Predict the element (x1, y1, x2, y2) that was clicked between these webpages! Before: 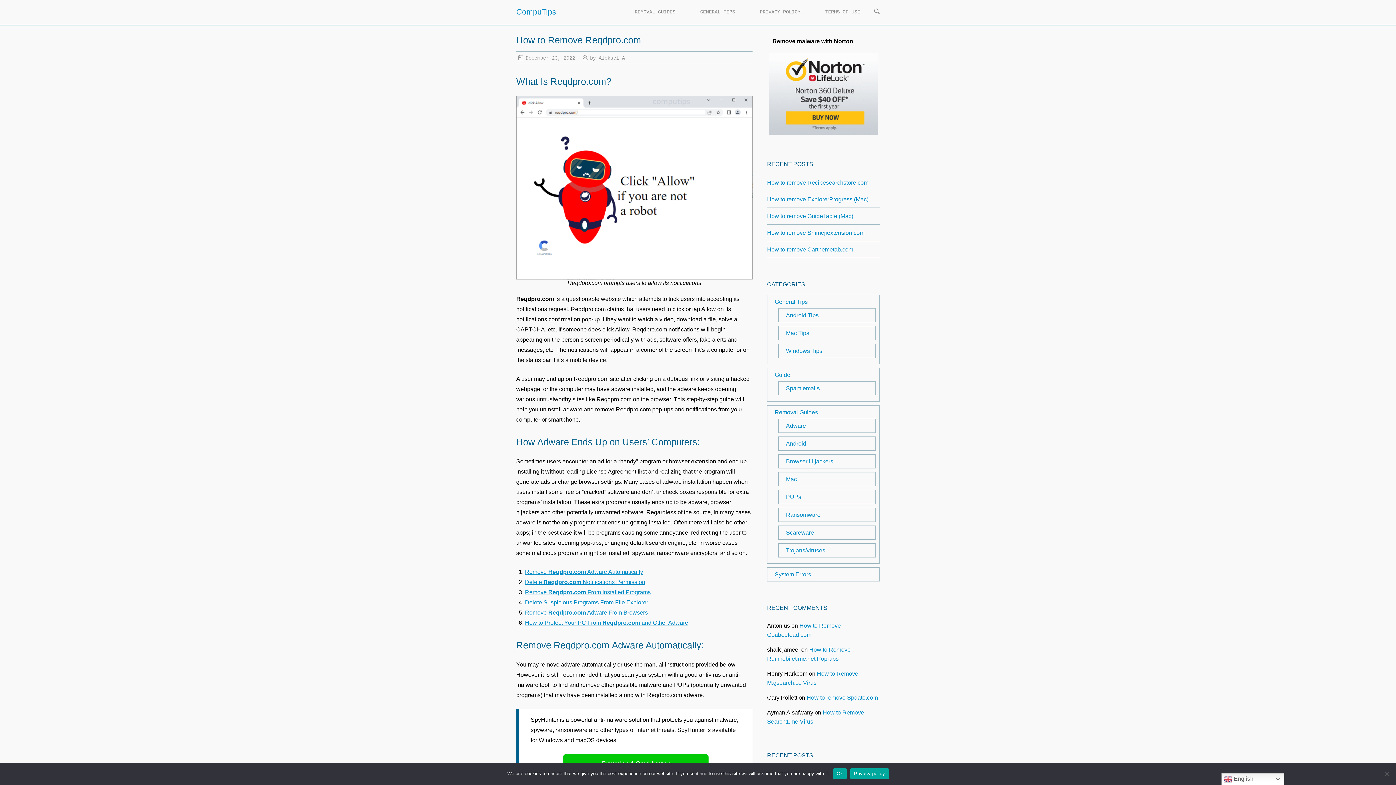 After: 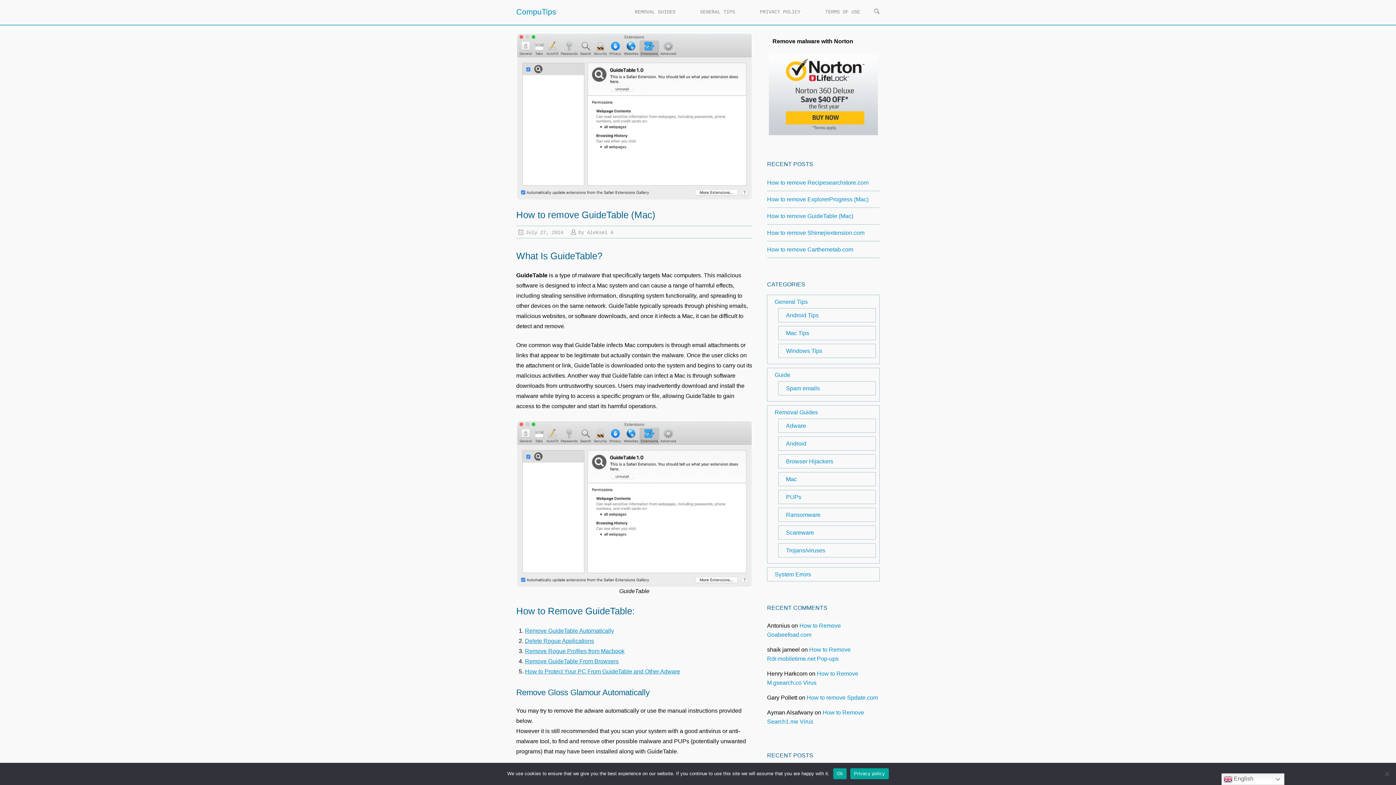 Action: label: How to remove GuideTable (Mac) bbox: (767, 212, 853, 219)